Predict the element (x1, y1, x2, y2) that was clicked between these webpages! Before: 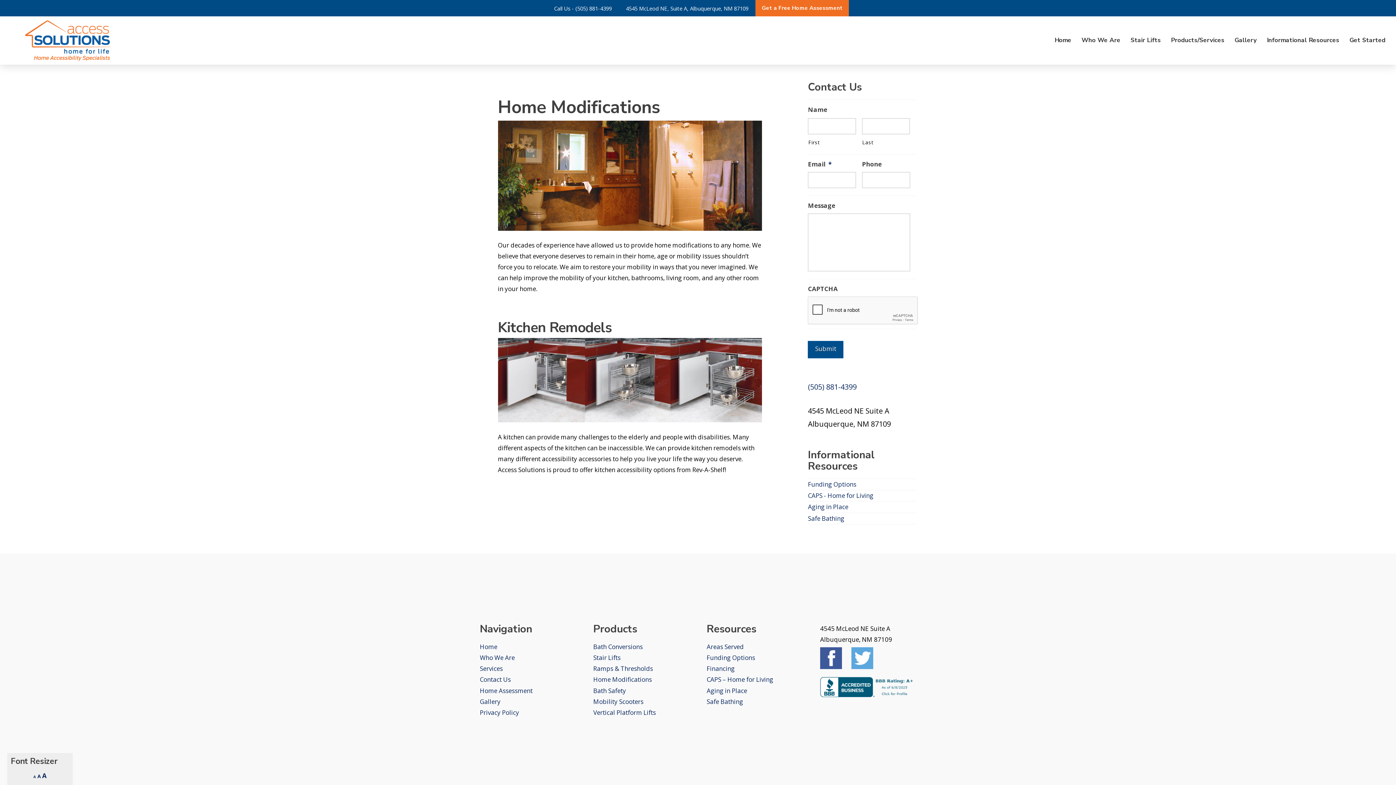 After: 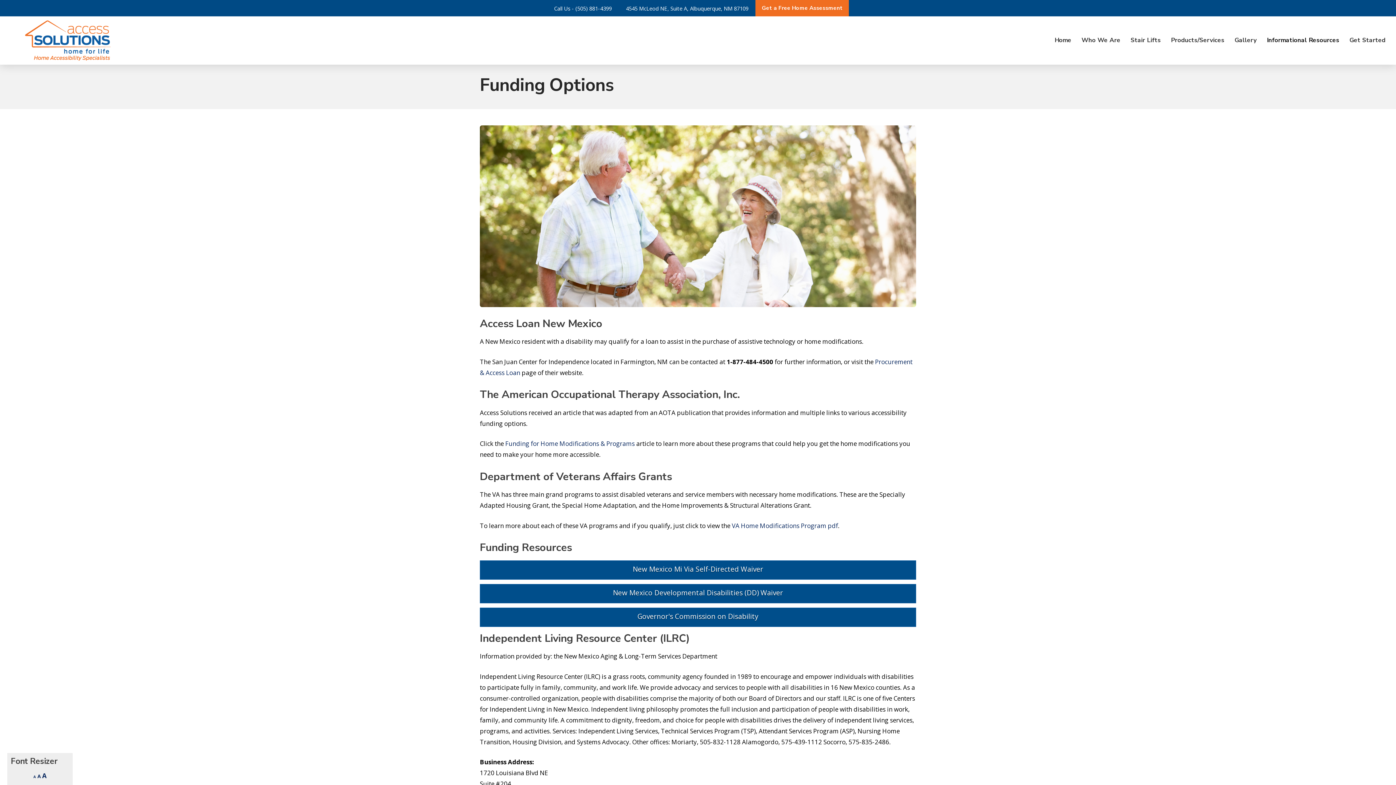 Action: label: Funding Options bbox: (808, 480, 856, 488)